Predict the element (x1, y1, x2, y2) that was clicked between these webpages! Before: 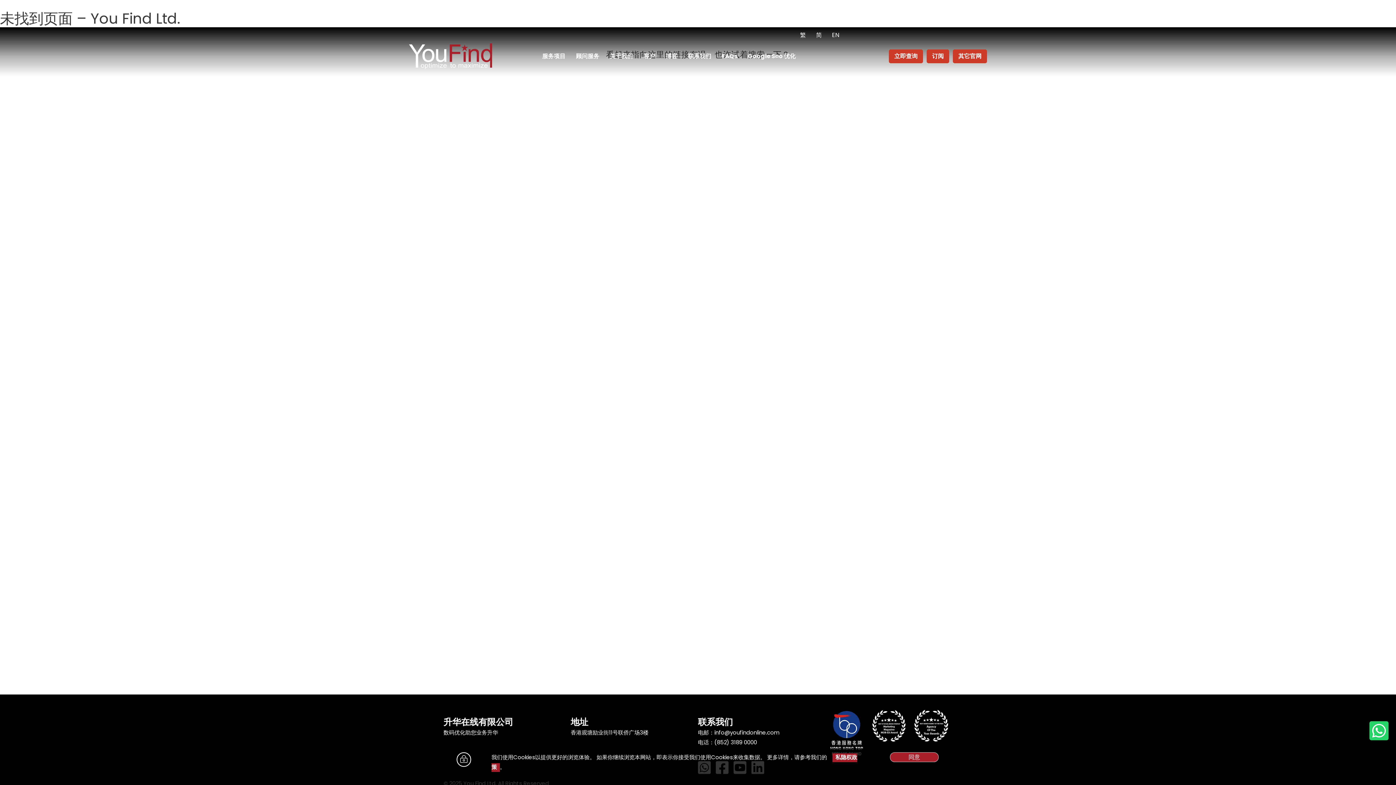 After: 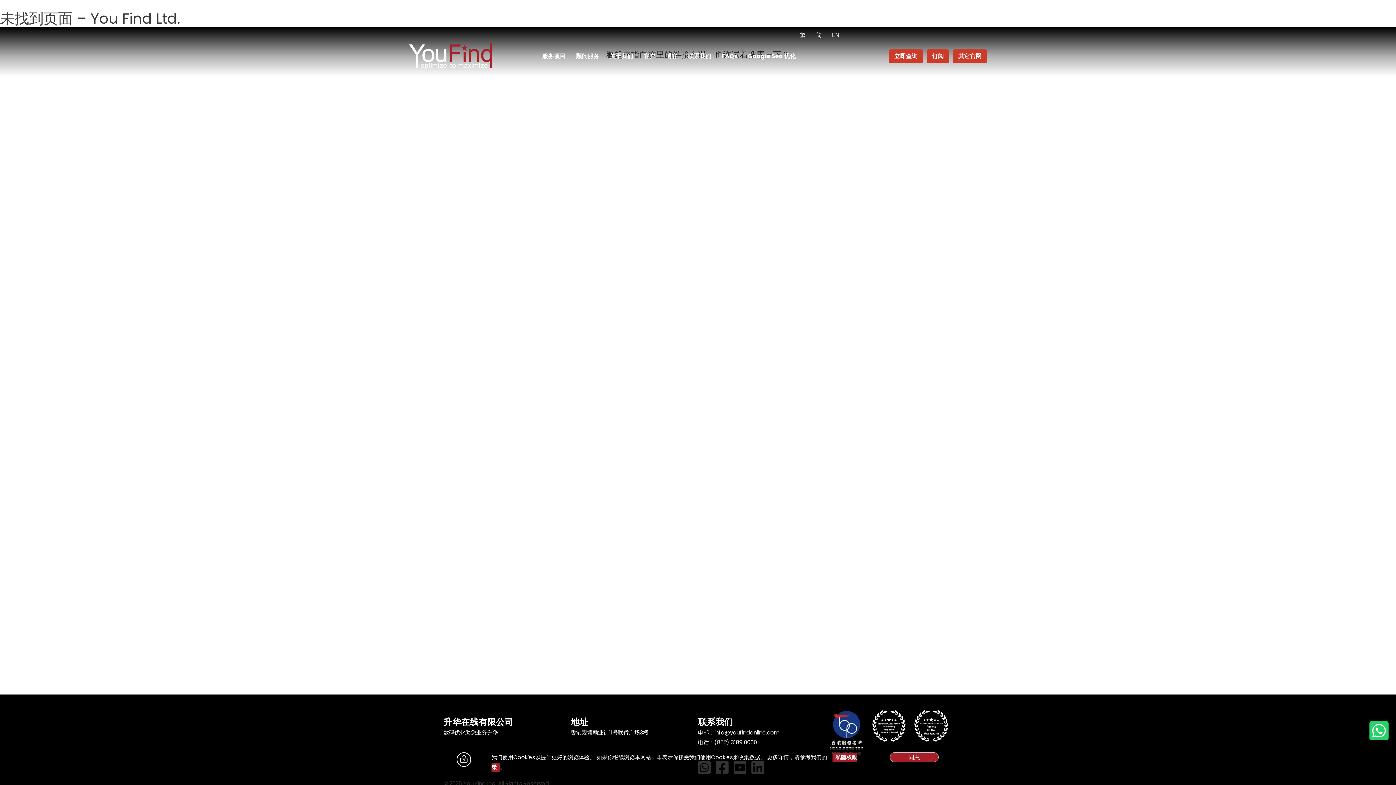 Action: bbox: (926, 49, 949, 63) label: 订阅